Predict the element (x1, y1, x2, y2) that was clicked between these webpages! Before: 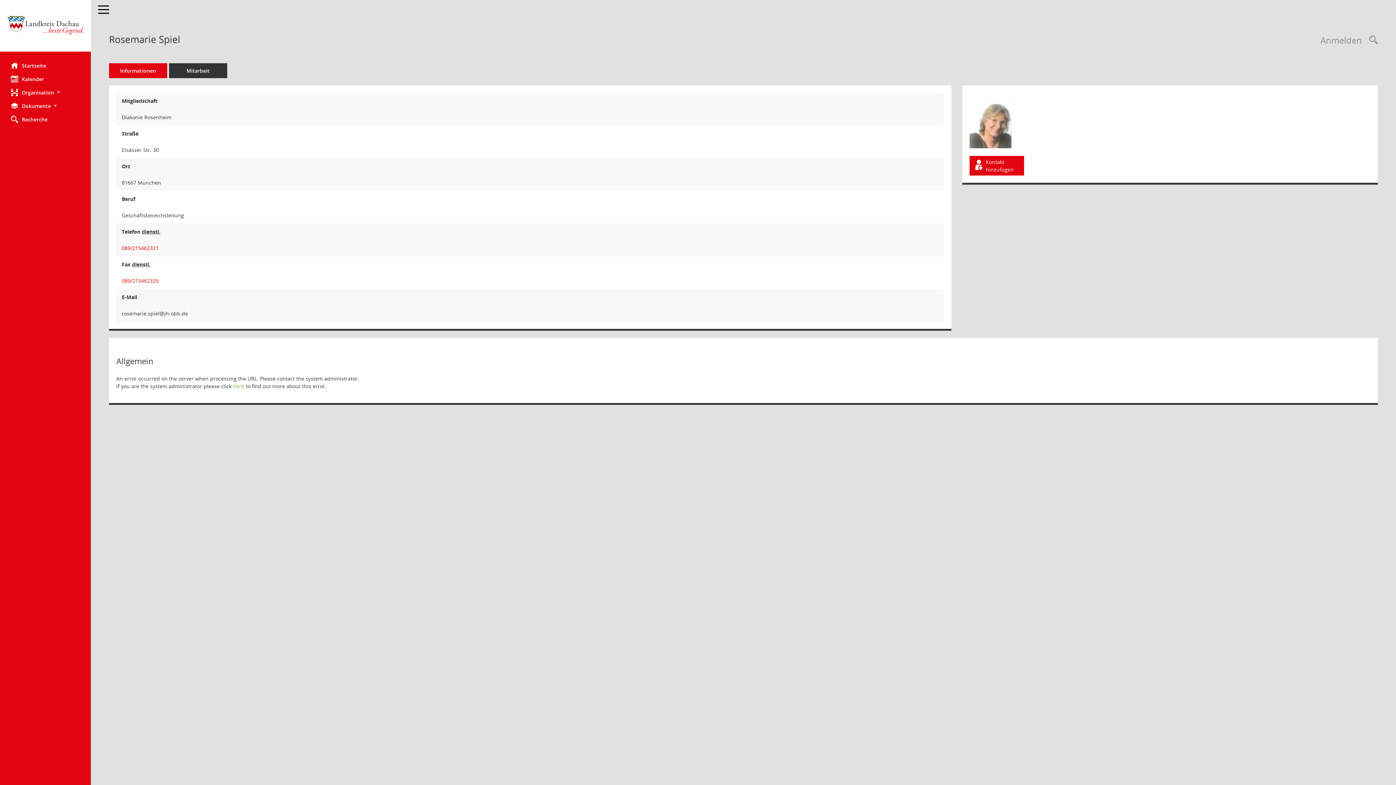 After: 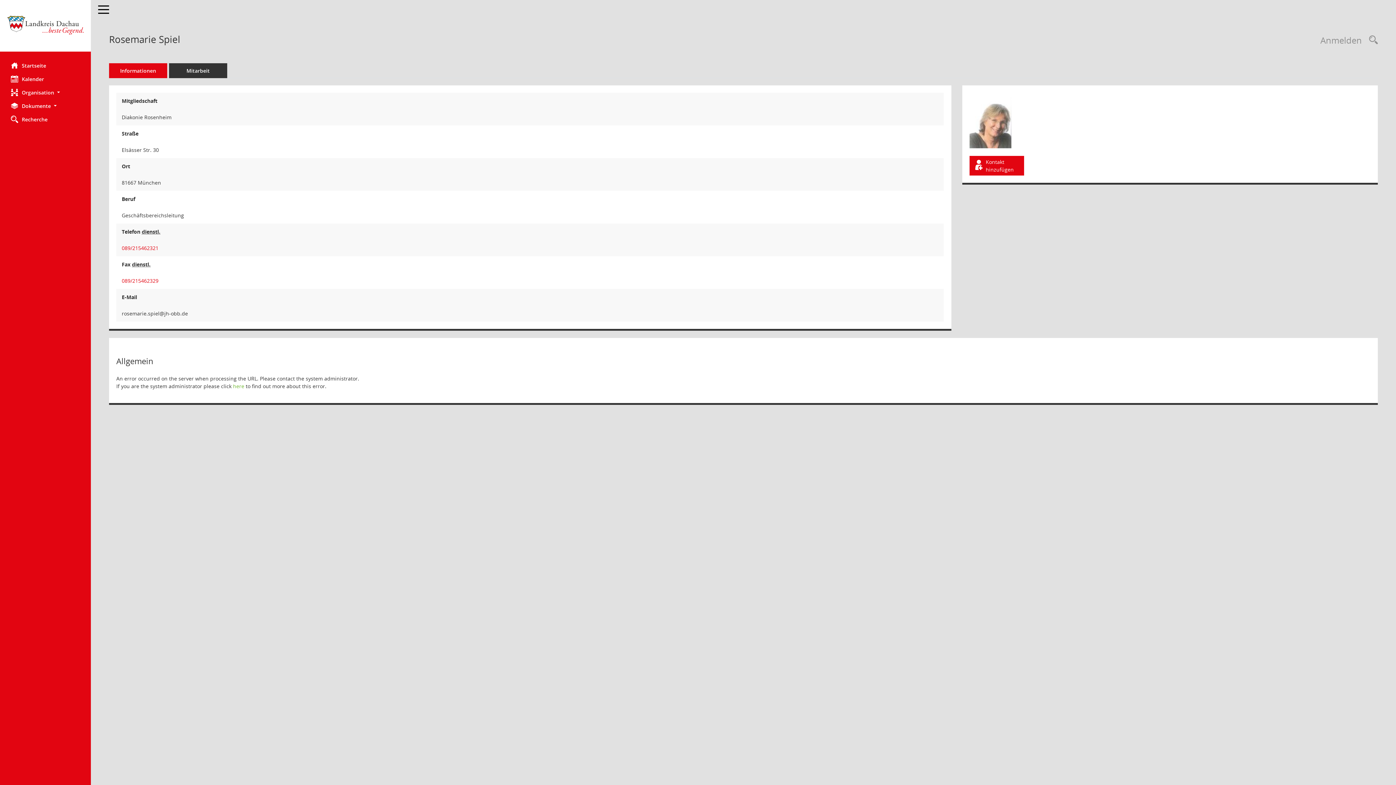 Action: bbox: (0, 99, 90, 112) label: Dokumente 